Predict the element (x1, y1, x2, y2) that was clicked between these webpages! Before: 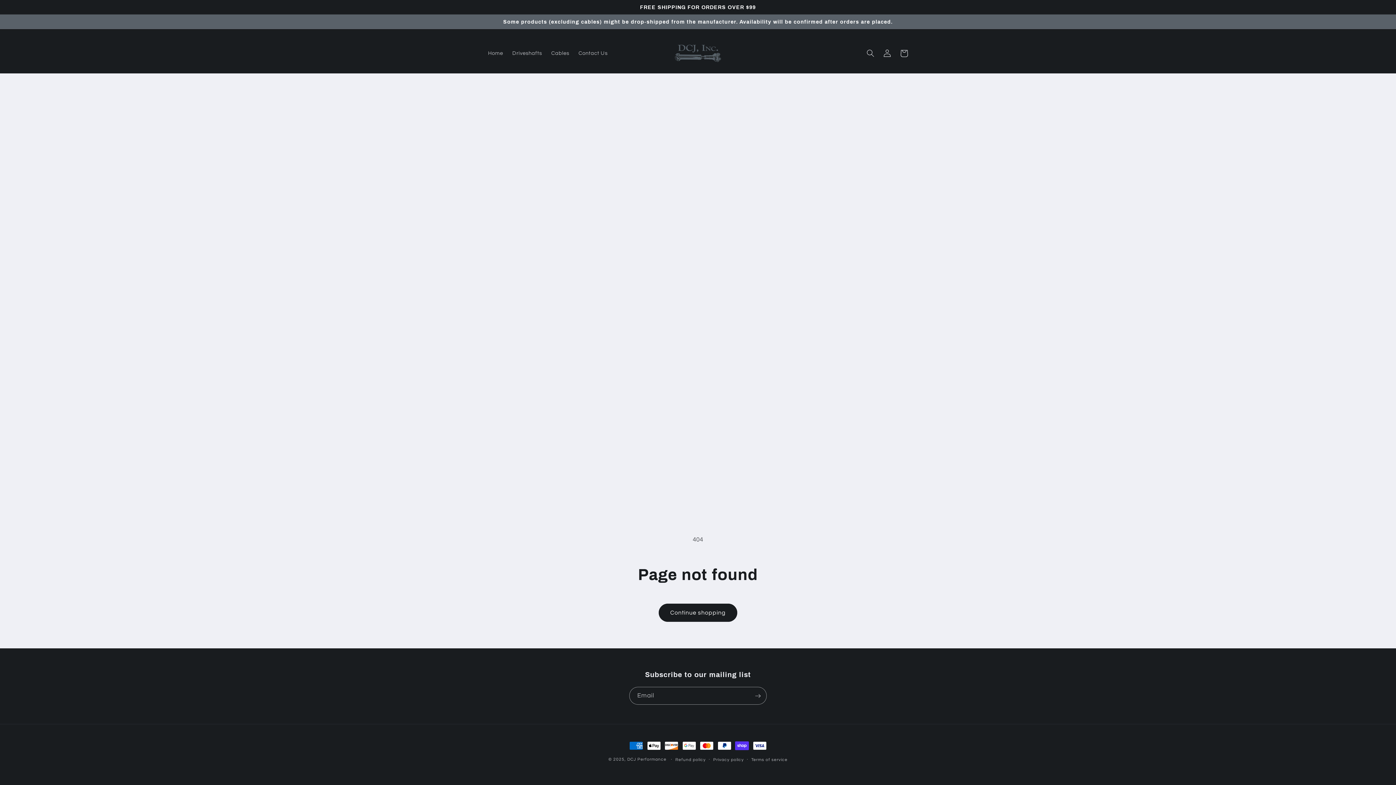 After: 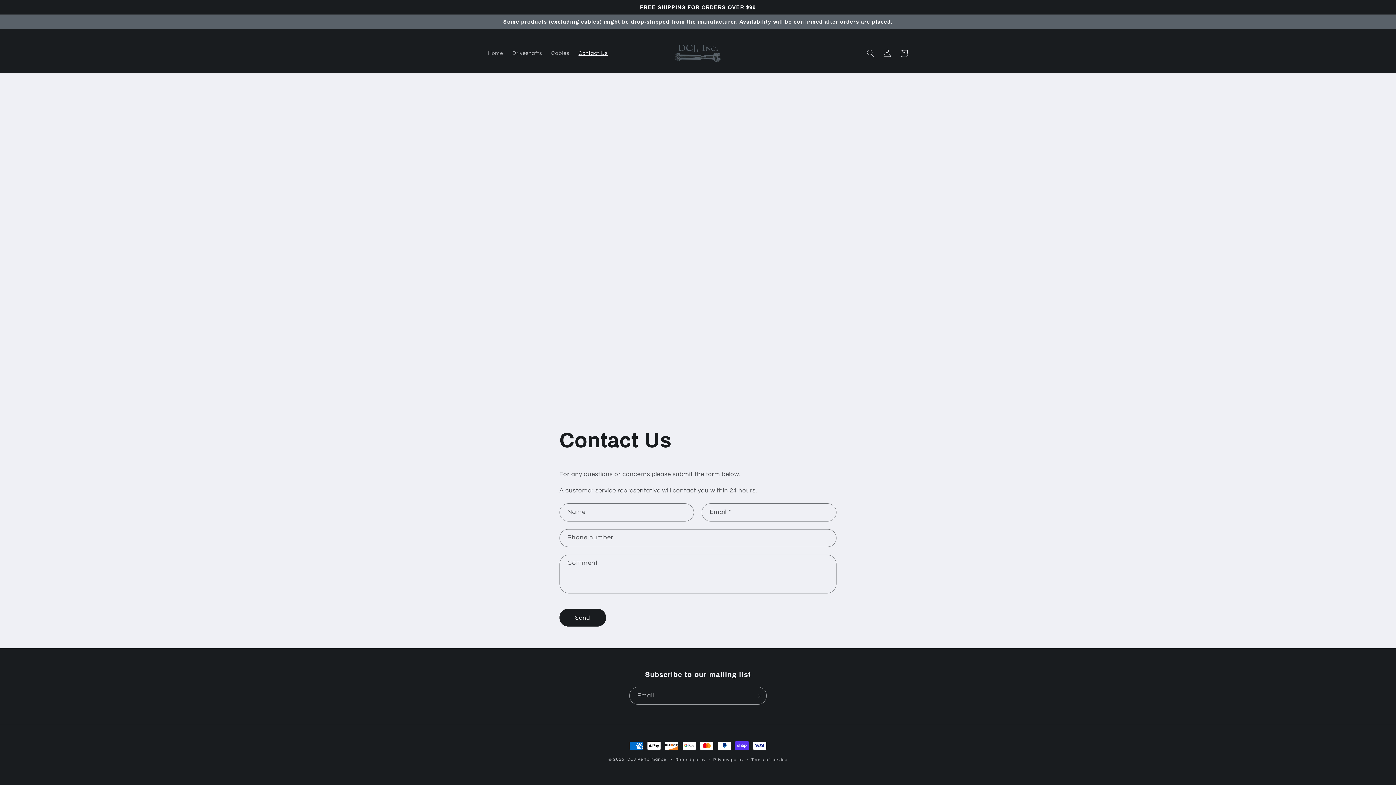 Action: bbox: (574, 45, 612, 61) label: Contact Us